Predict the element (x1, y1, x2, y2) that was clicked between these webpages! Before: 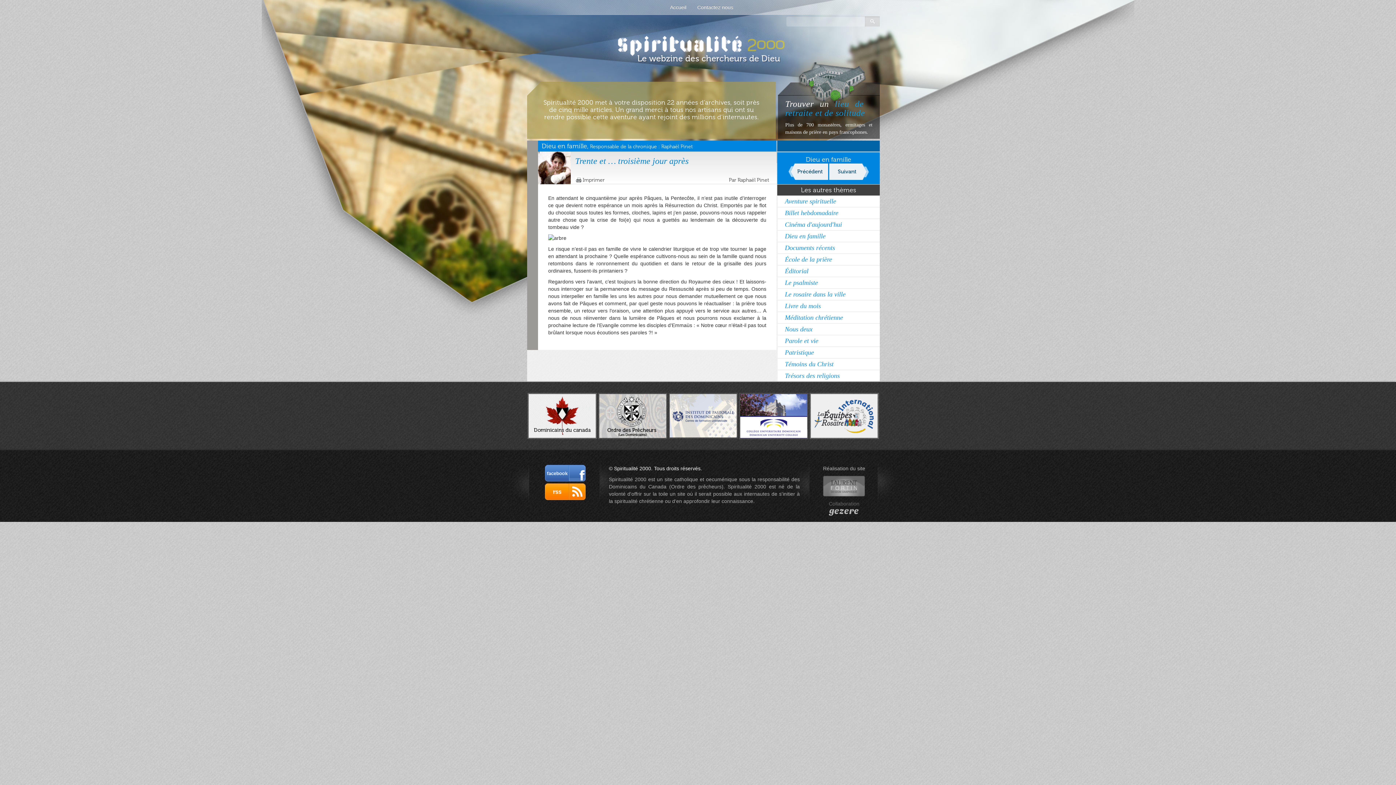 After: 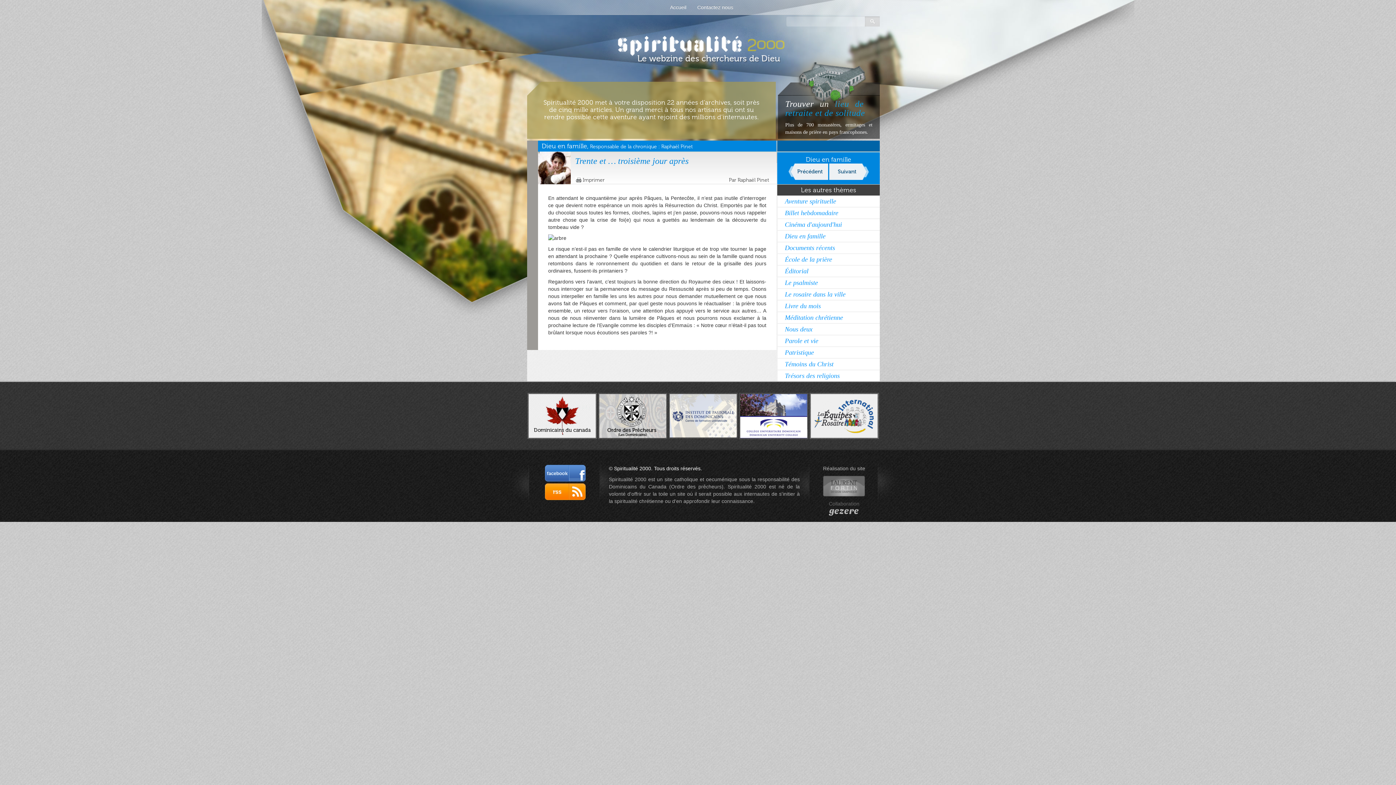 Action: bbox: (668, 412, 738, 418)